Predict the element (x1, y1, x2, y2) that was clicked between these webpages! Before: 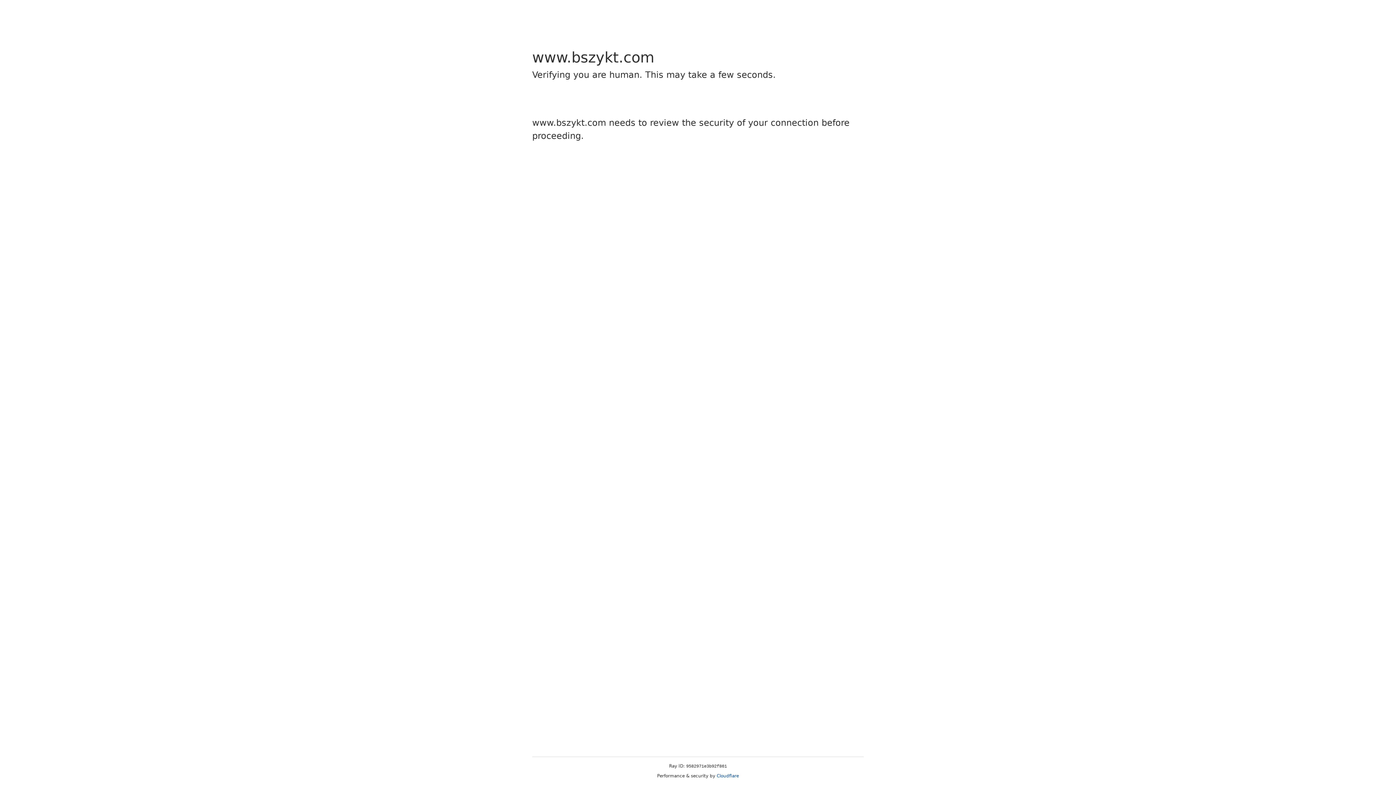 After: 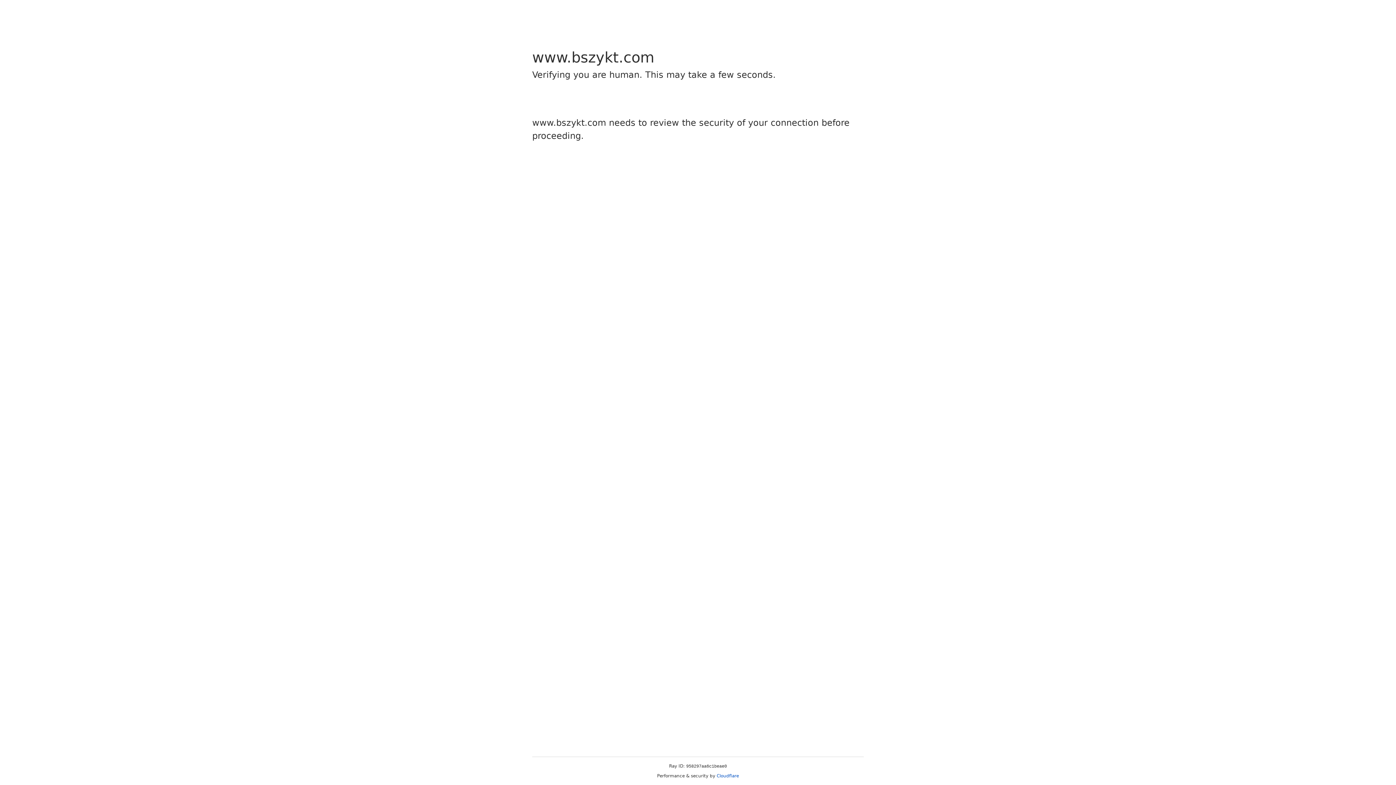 Action: bbox: (716, 773, 739, 778) label: Cloudflare